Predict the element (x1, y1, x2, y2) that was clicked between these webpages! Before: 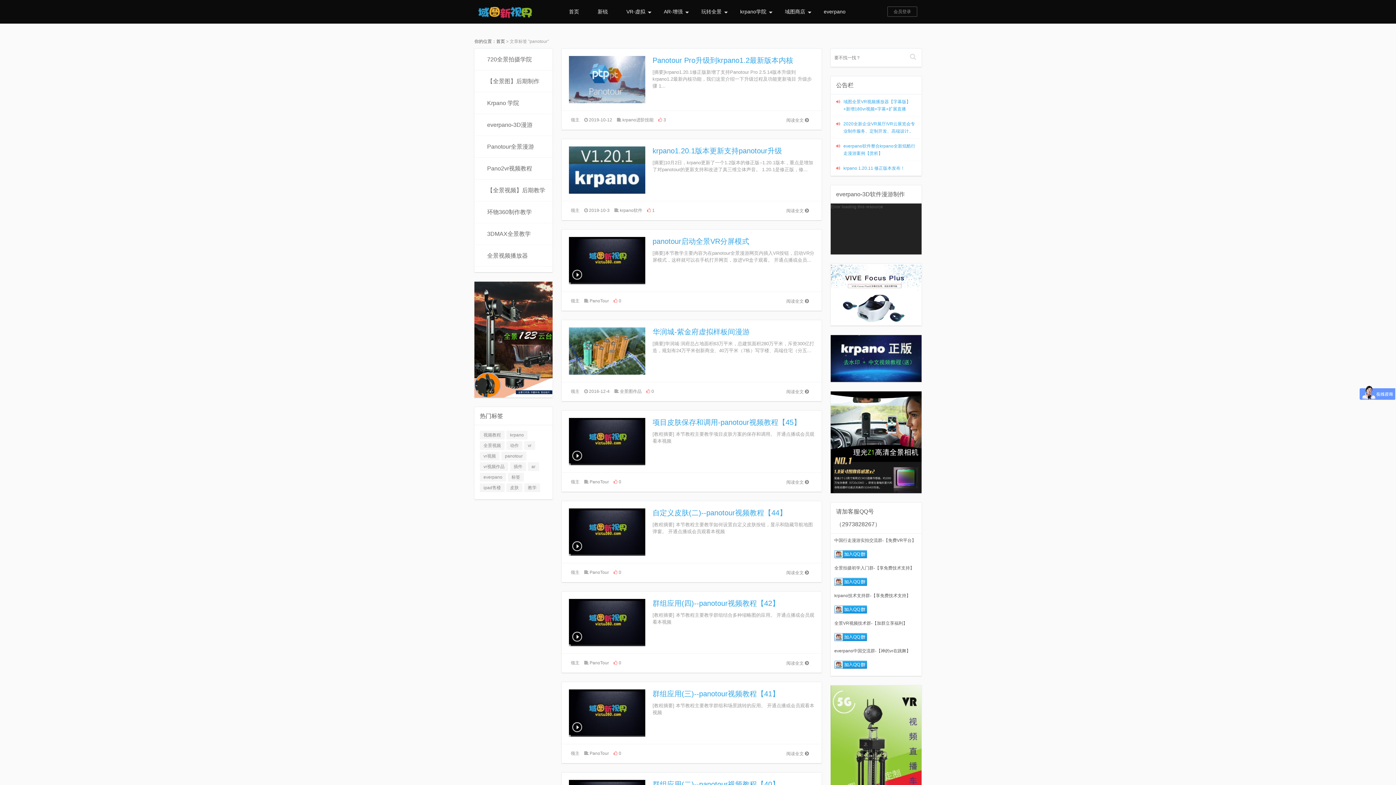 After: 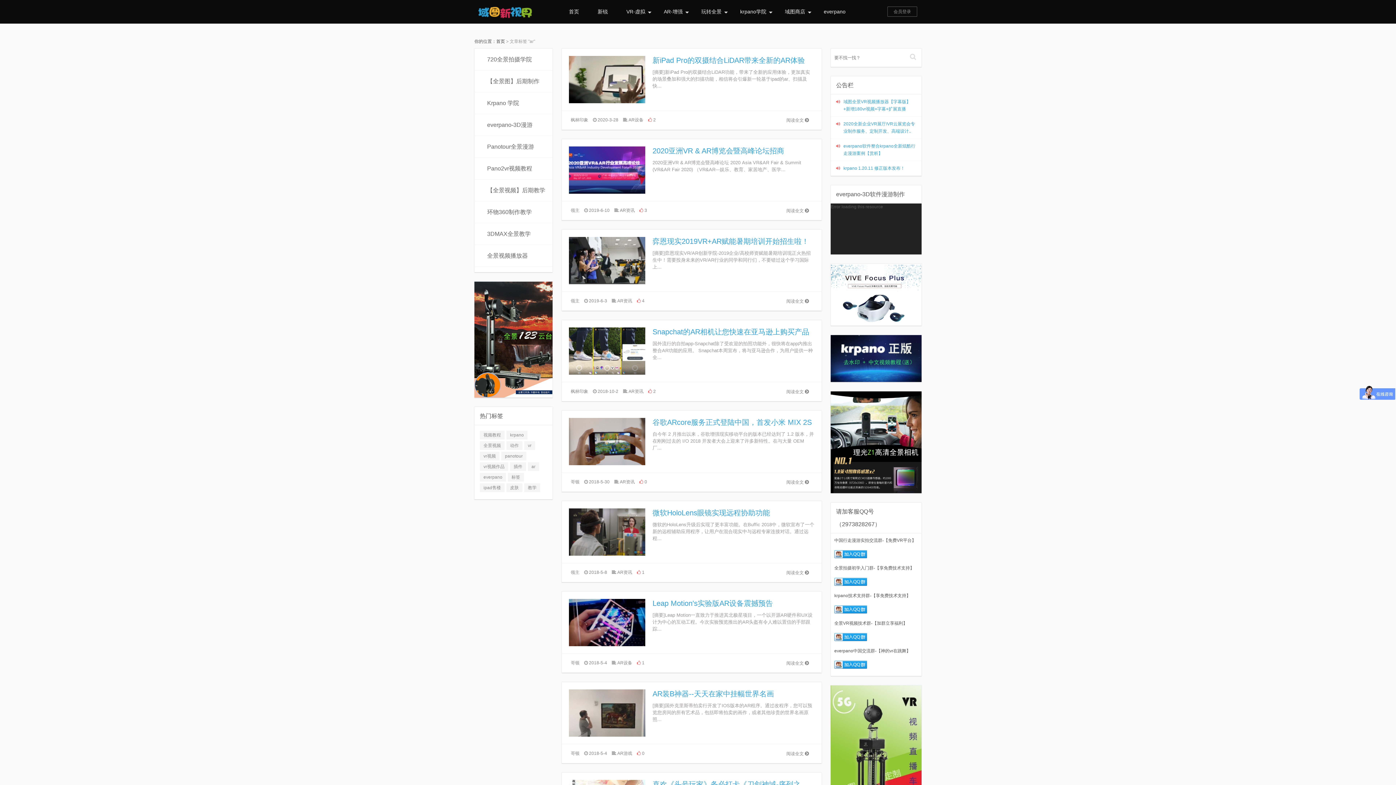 Action: bbox: (528, 462, 539, 471) label: ar